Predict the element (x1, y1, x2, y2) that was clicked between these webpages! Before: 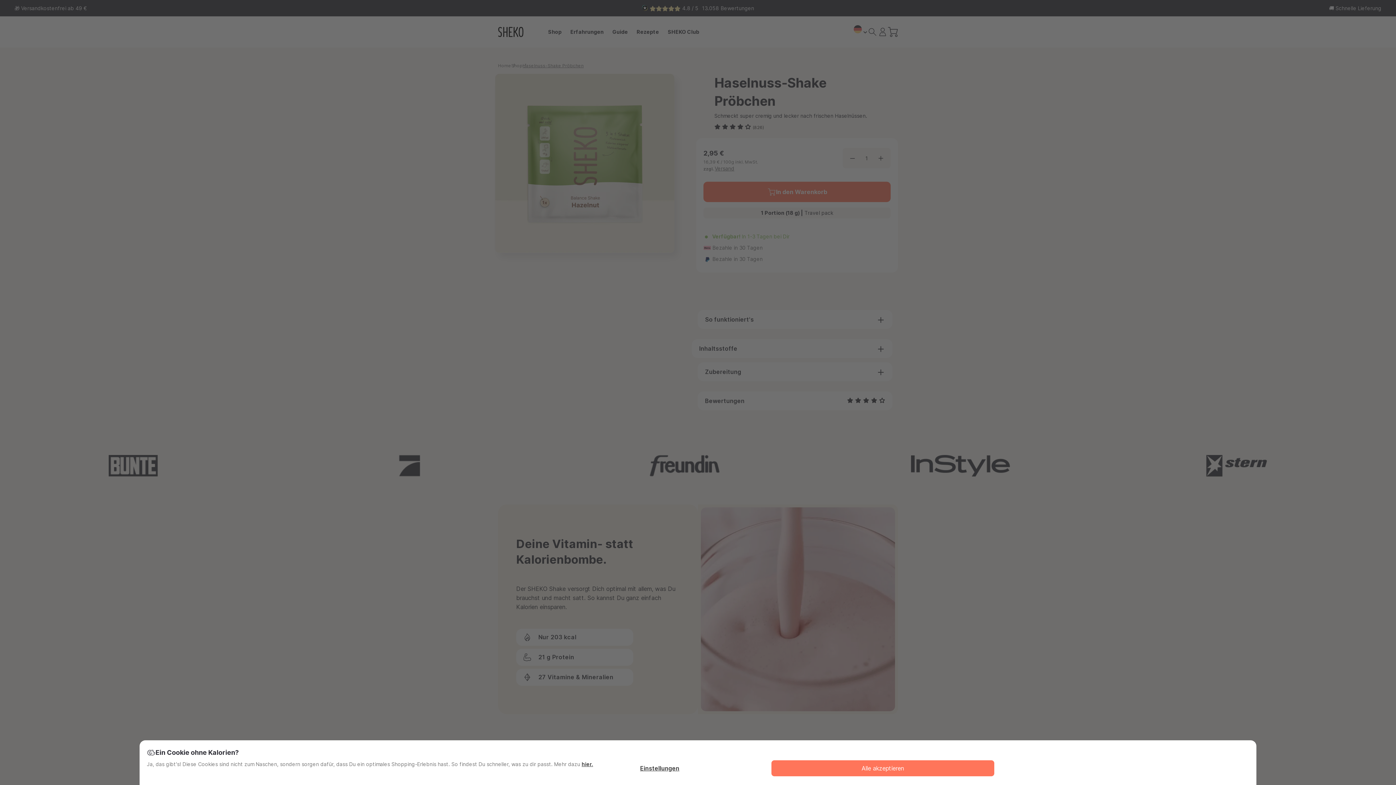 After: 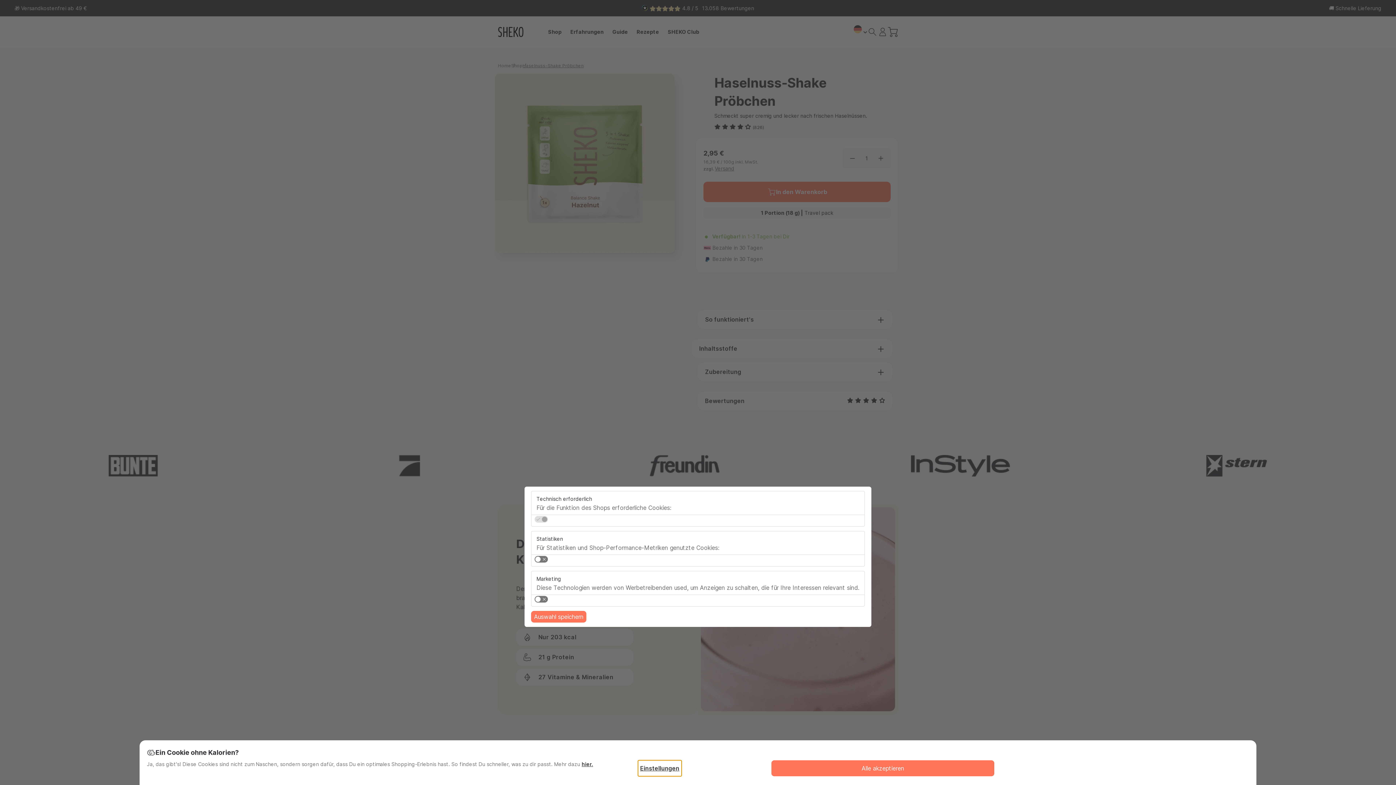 Action: label: Einstellungen bbox: (638, 760, 681, 776)